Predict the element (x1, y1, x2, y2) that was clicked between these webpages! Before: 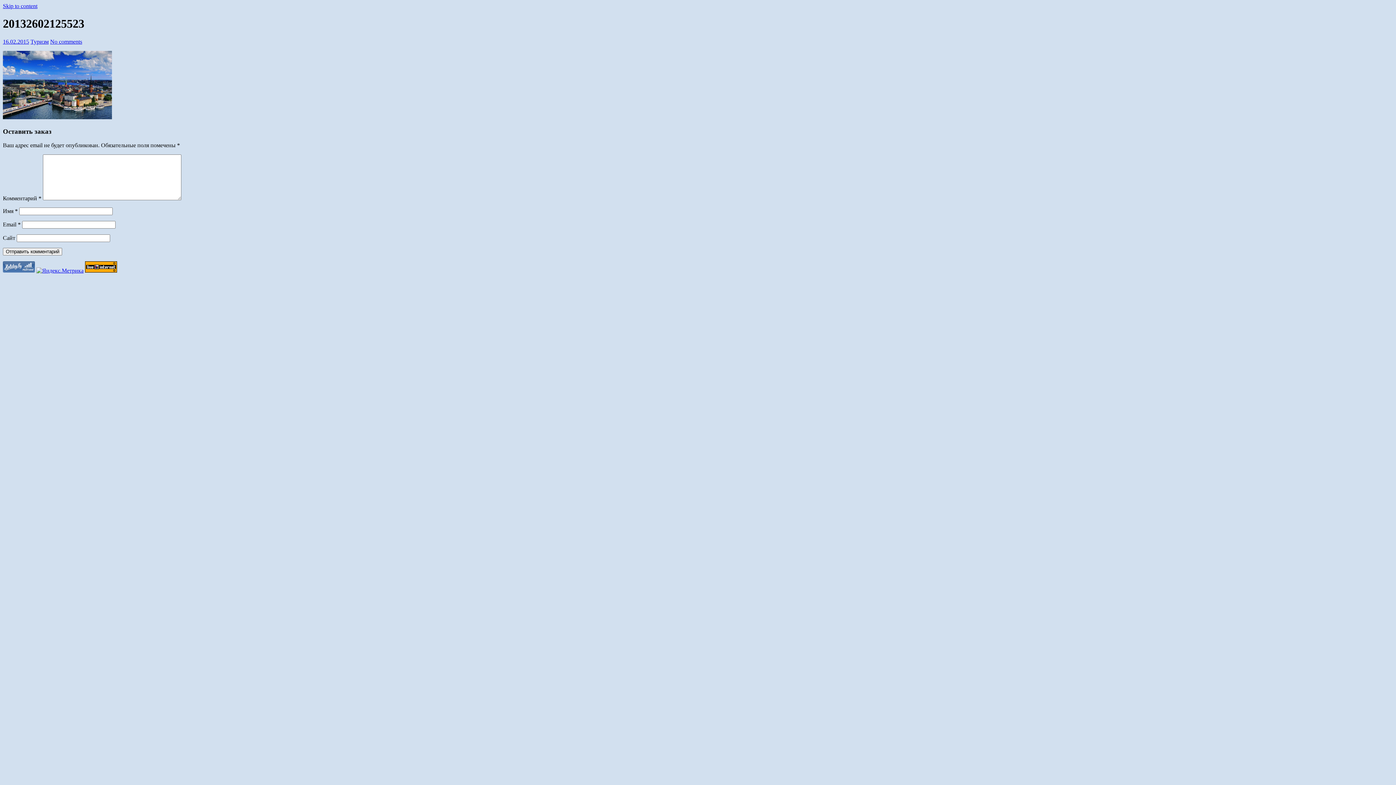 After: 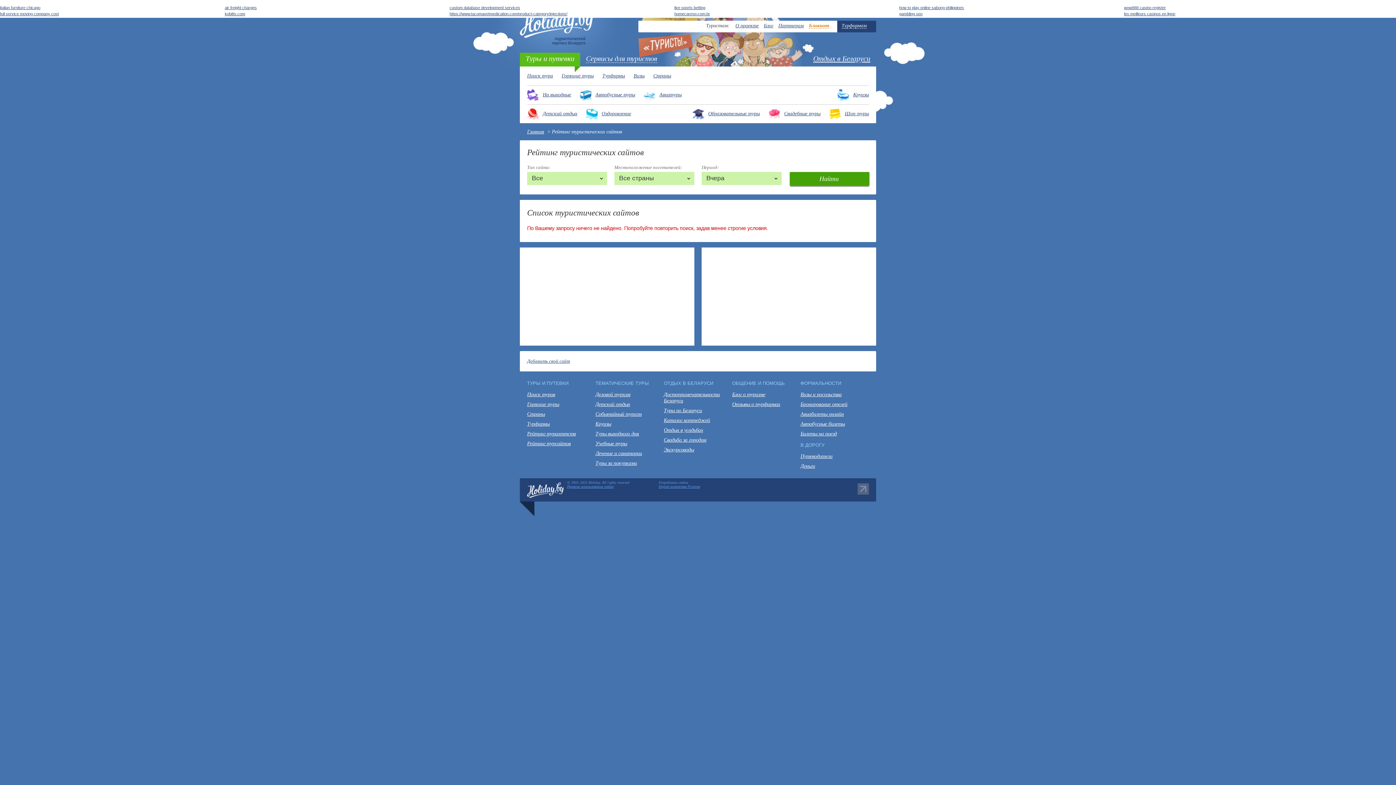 Action: bbox: (2, 267, 34, 273)